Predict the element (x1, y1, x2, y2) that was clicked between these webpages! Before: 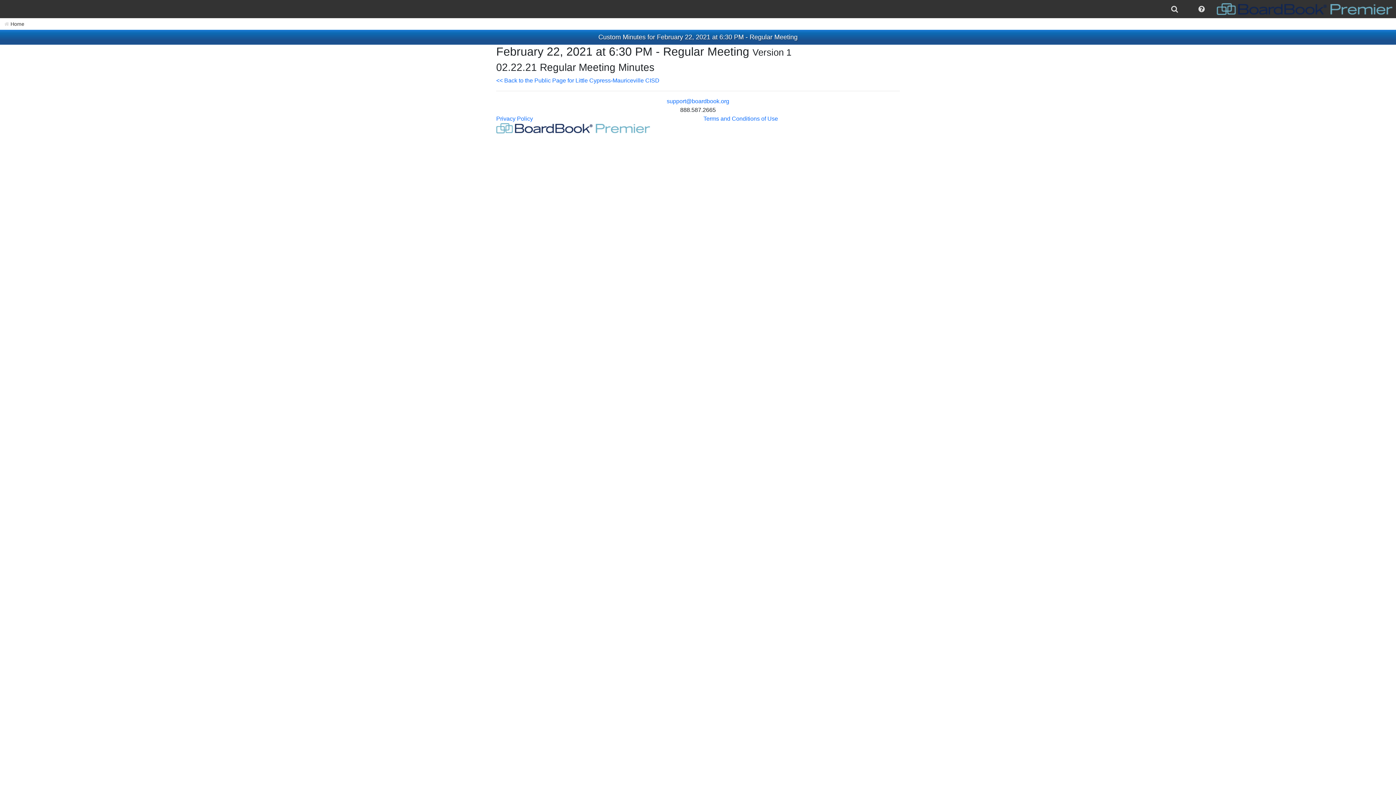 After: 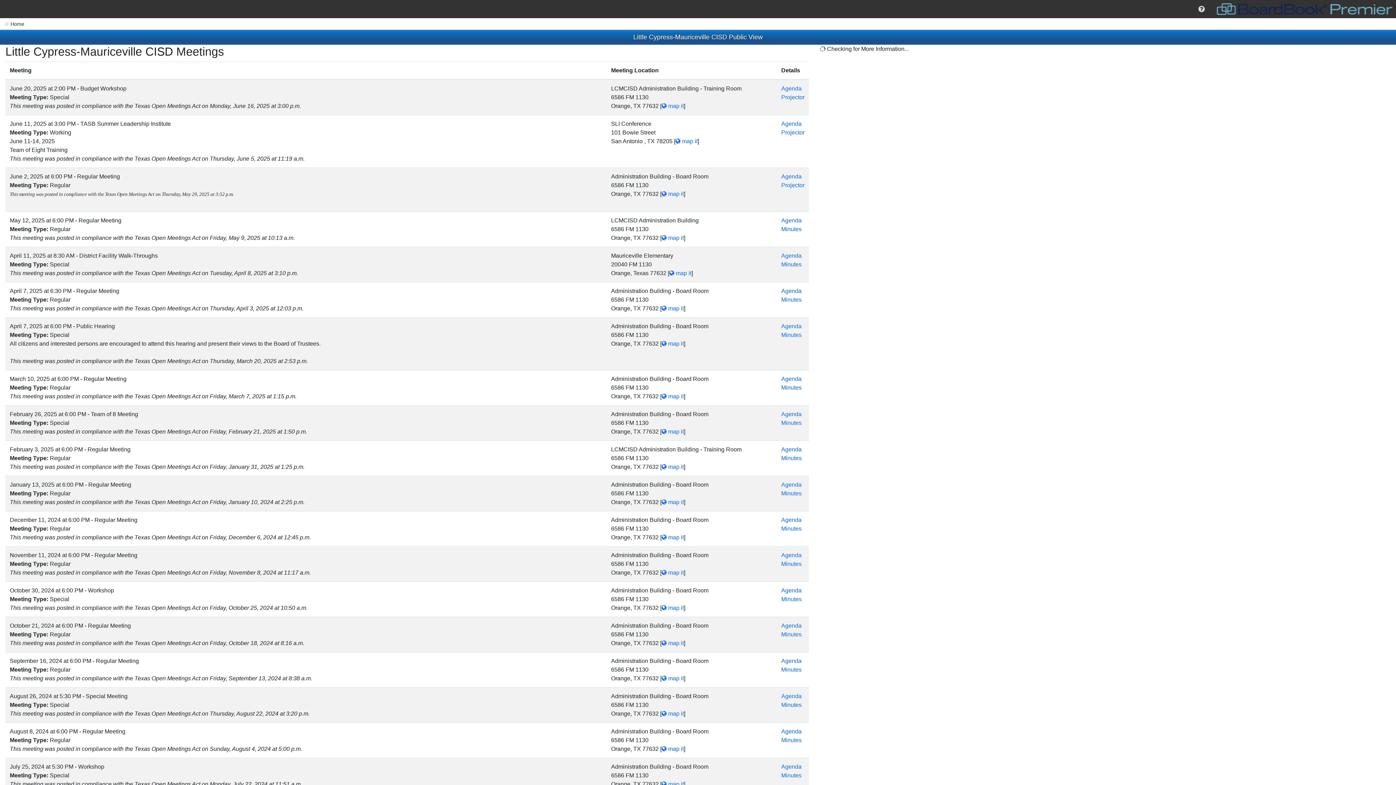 Action: bbox: (0, 18, 28, 29) label: Home